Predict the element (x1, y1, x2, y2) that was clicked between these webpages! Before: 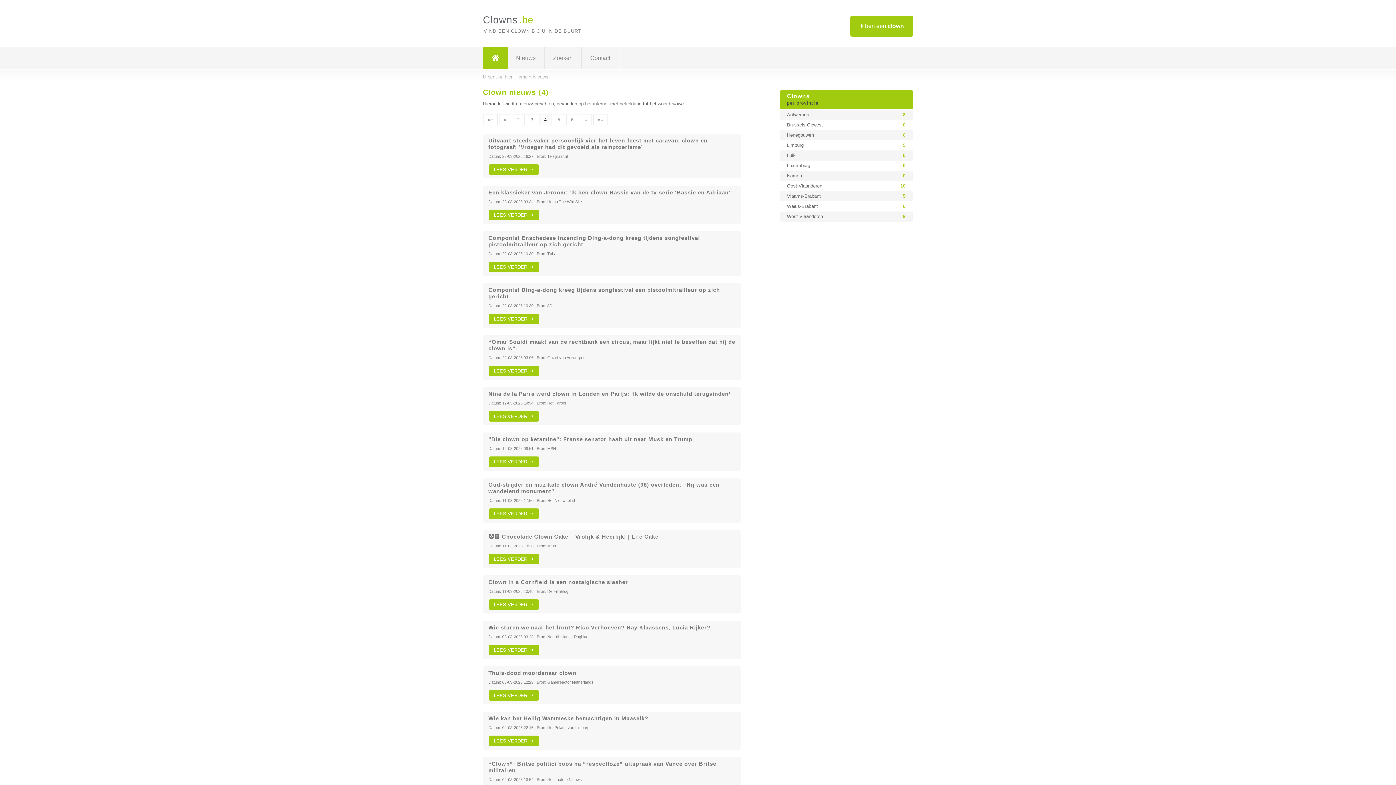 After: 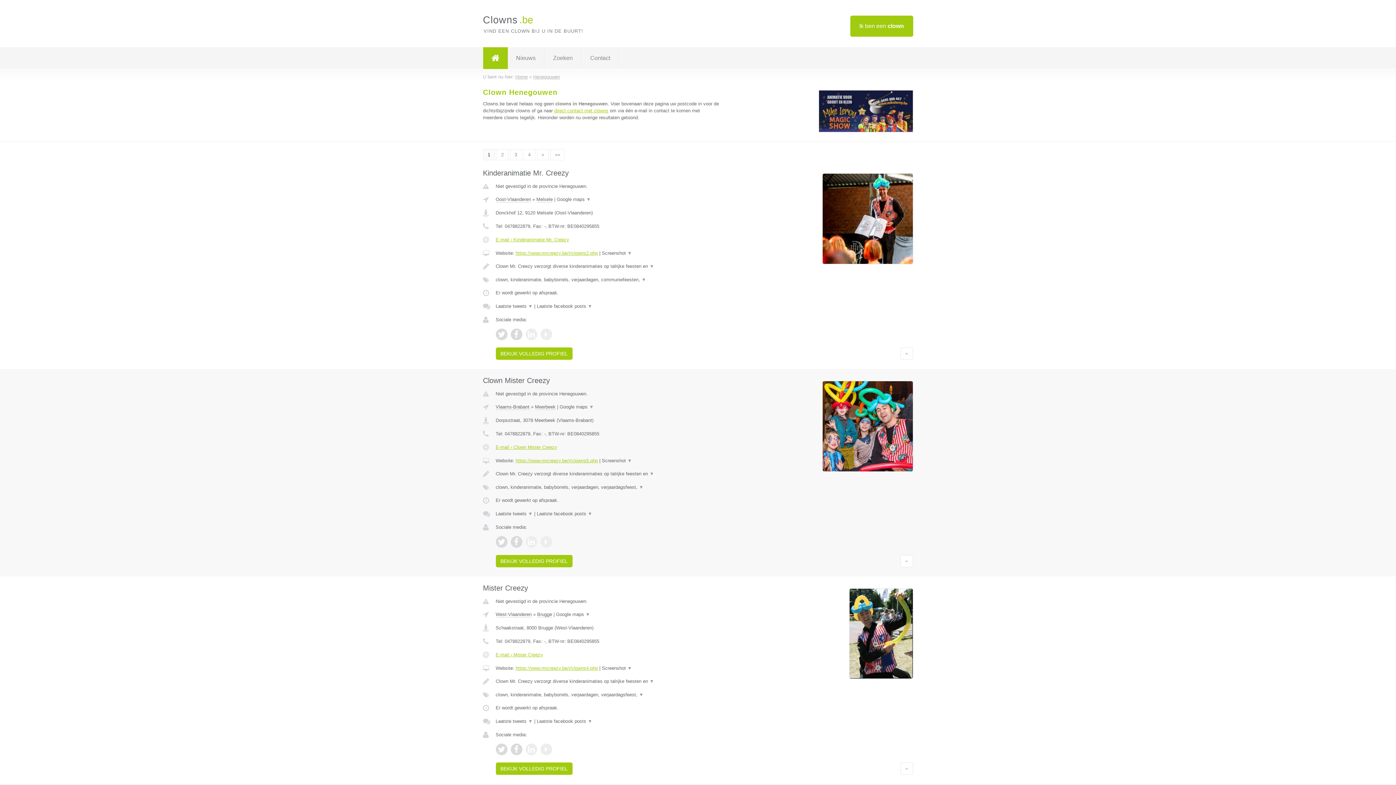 Action: label: Henegouwen	0 bbox: (779, 130, 913, 140)